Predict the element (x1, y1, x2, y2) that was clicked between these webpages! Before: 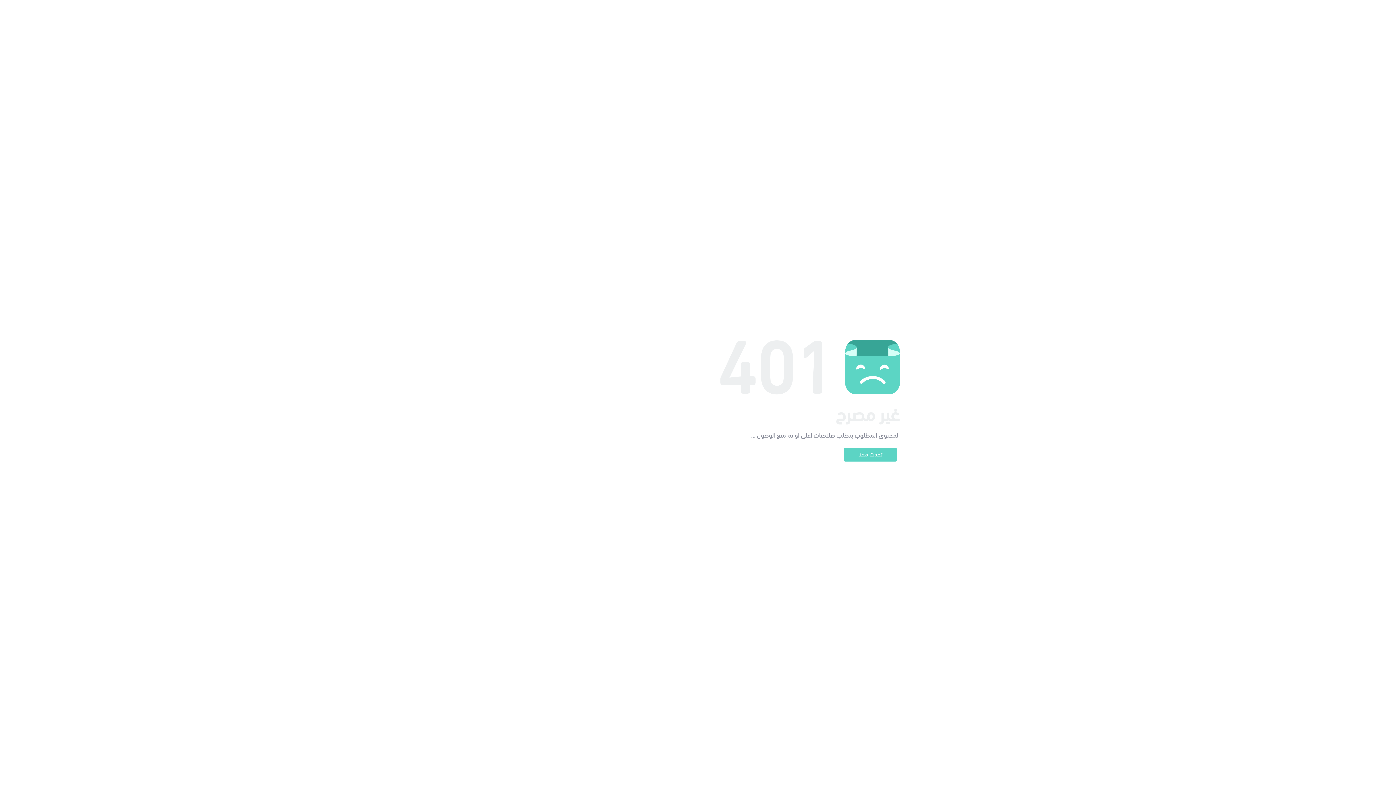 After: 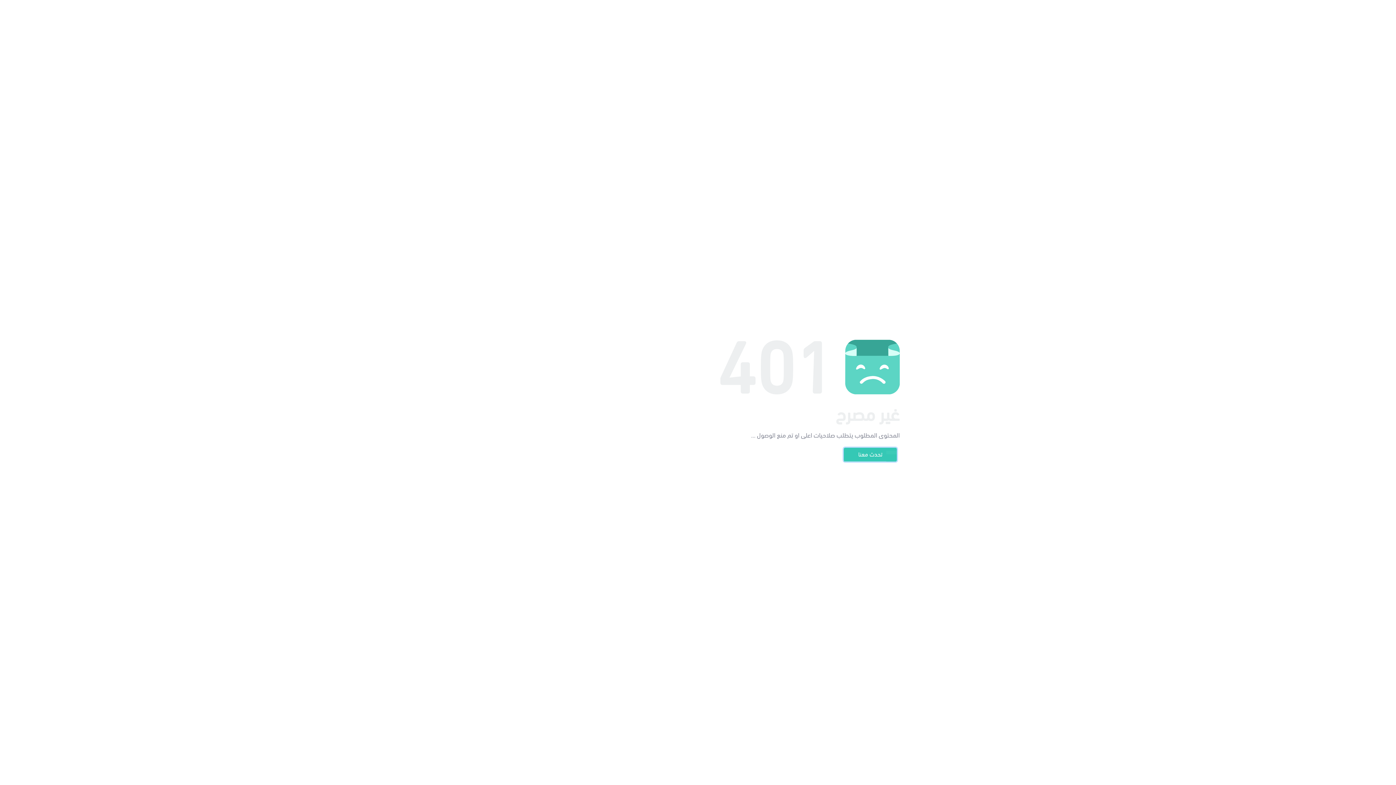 Action: label: تحدث معنا bbox: (844, 448, 897, 461)